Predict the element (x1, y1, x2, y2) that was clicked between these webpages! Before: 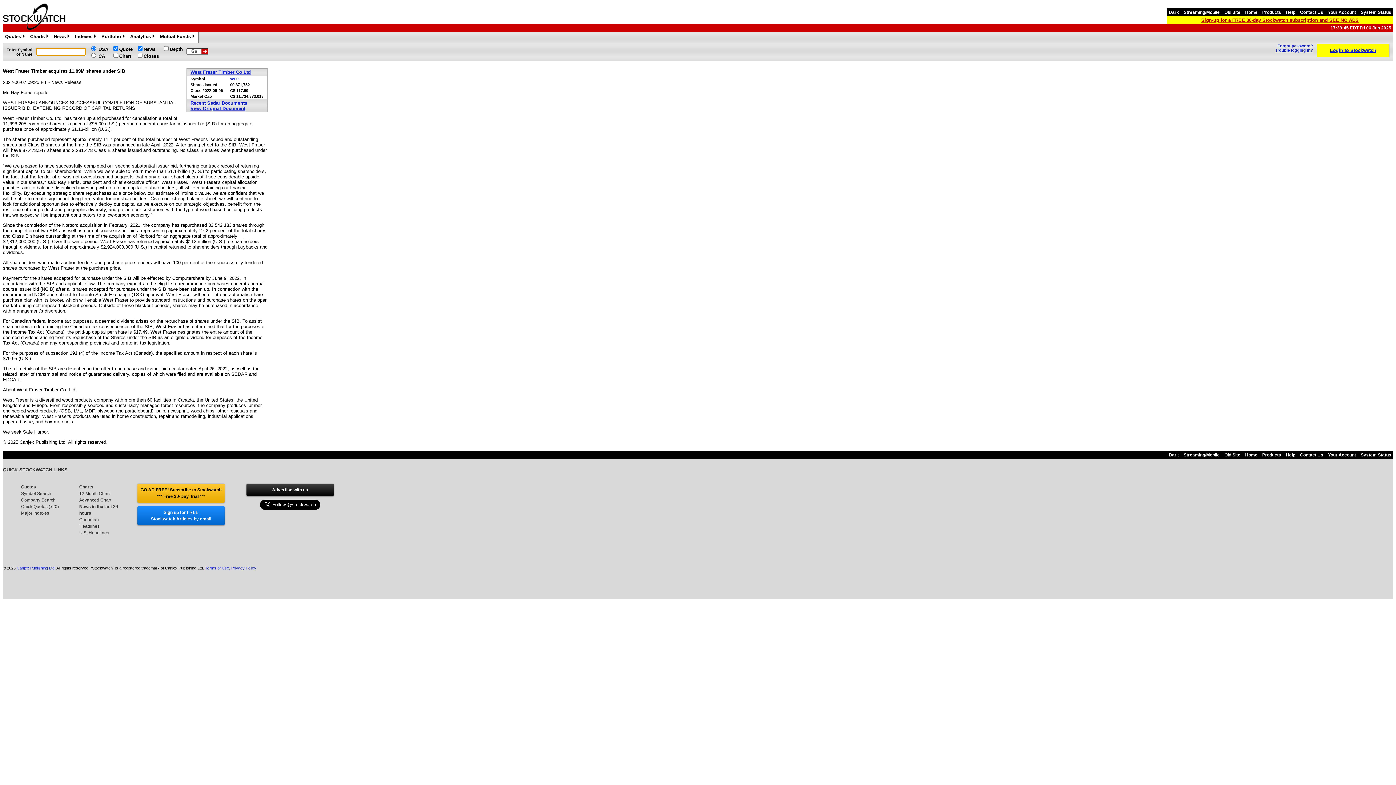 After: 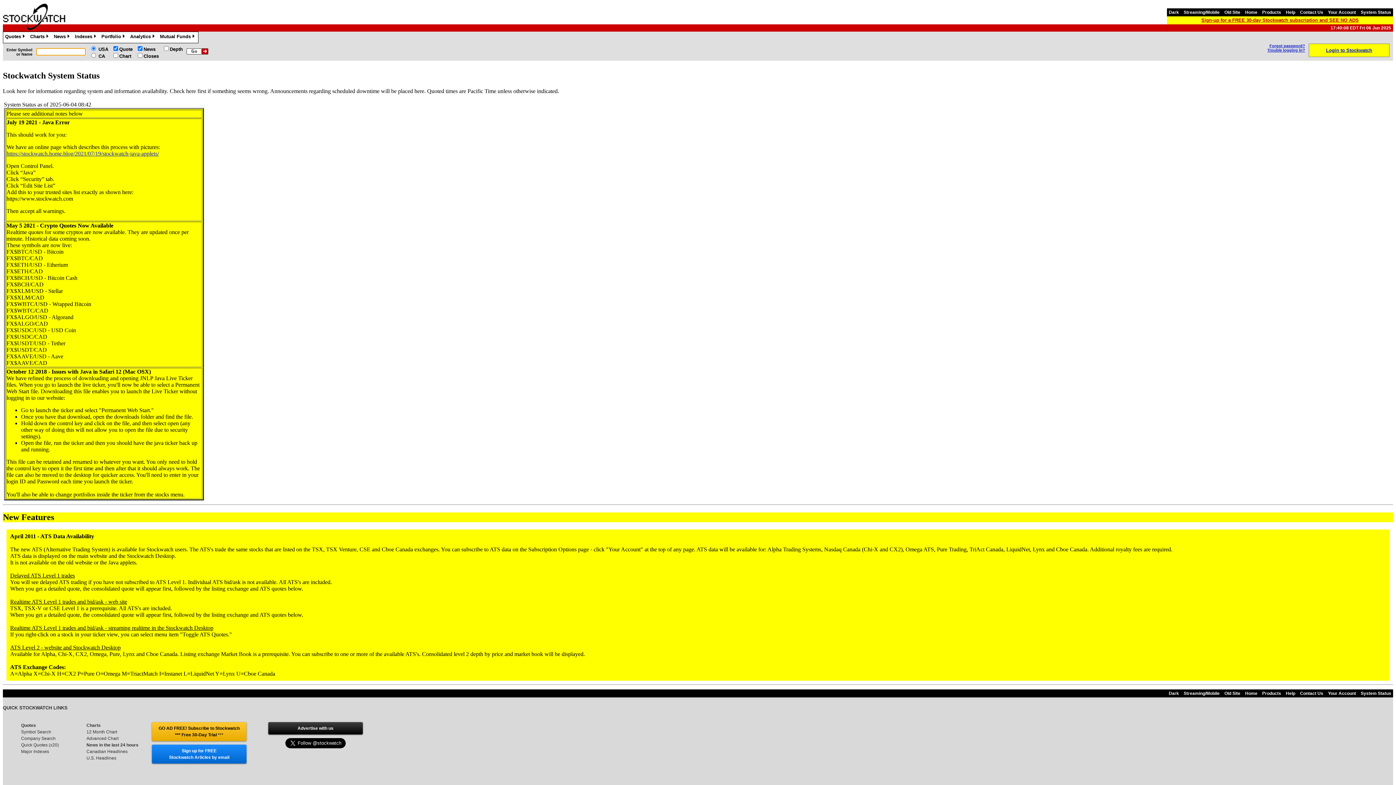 Action: label: System Status bbox: (1359, 452, 1393, 457)